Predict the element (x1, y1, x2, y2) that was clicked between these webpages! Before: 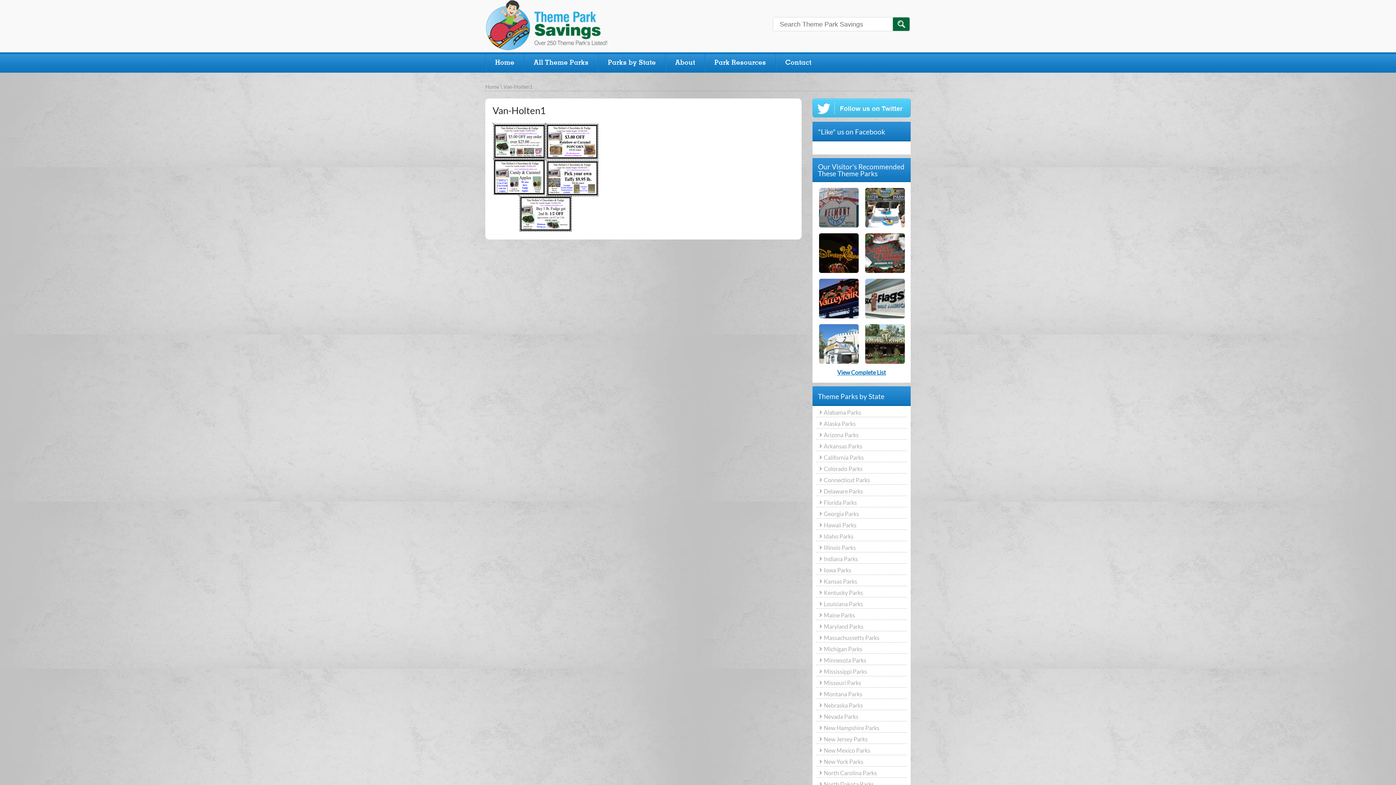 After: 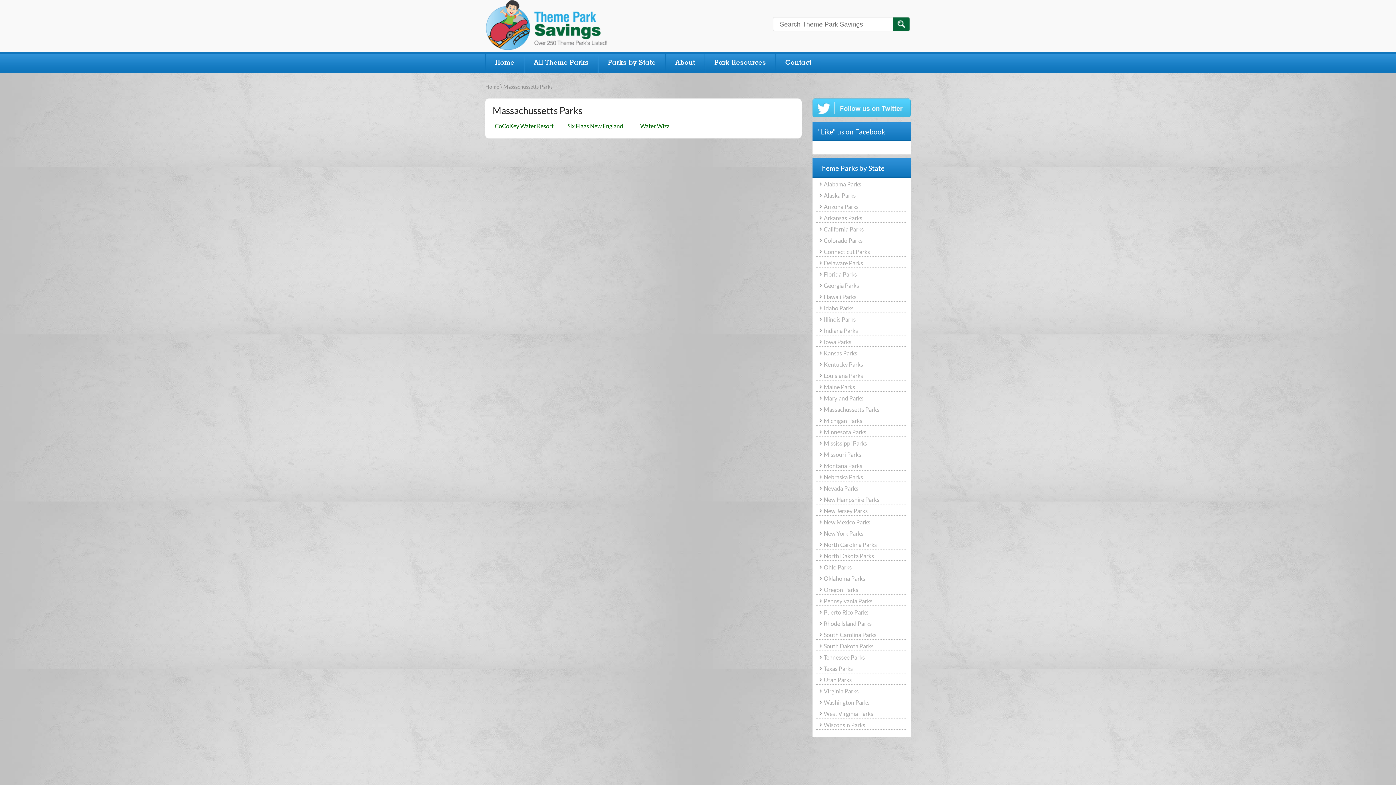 Action: bbox: (824, 634, 879, 641) label: Massachussetts Parks